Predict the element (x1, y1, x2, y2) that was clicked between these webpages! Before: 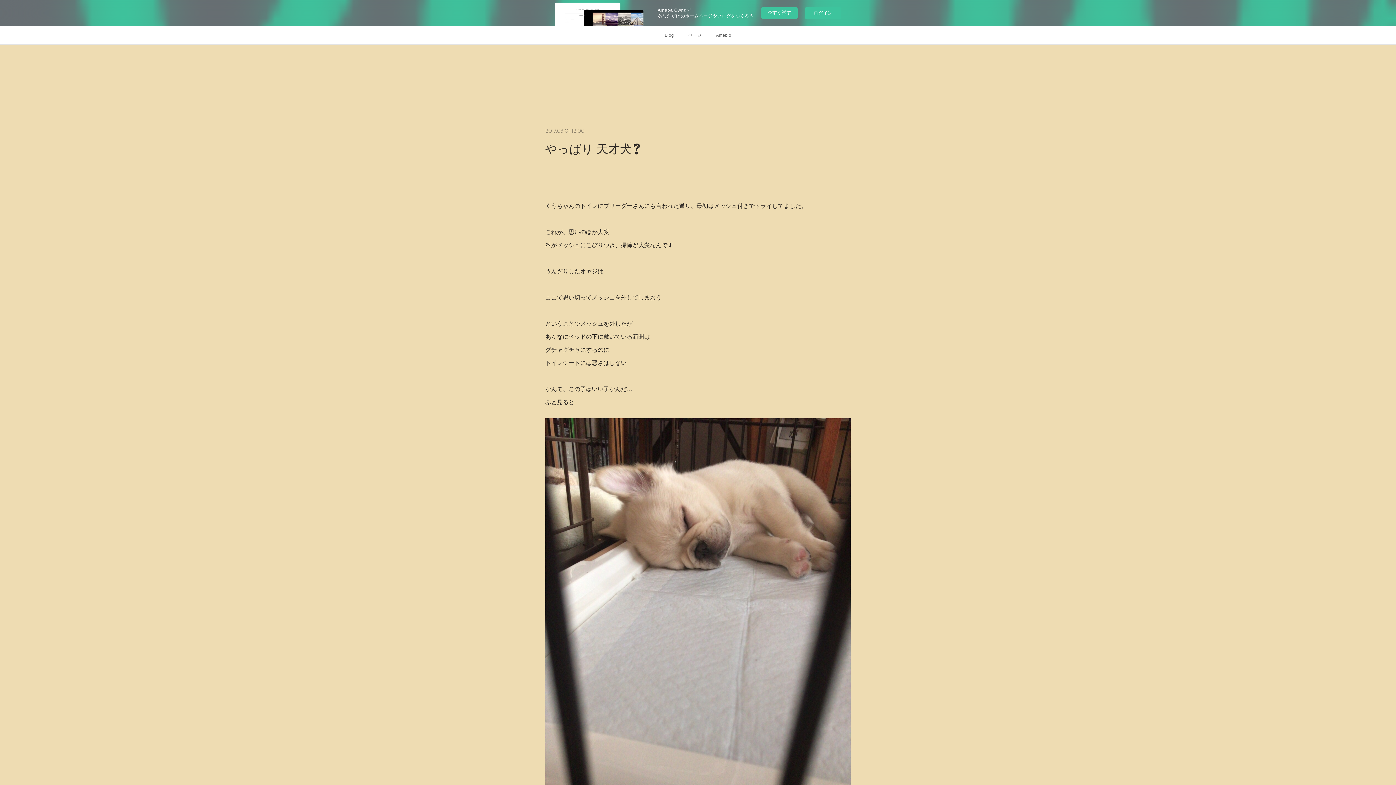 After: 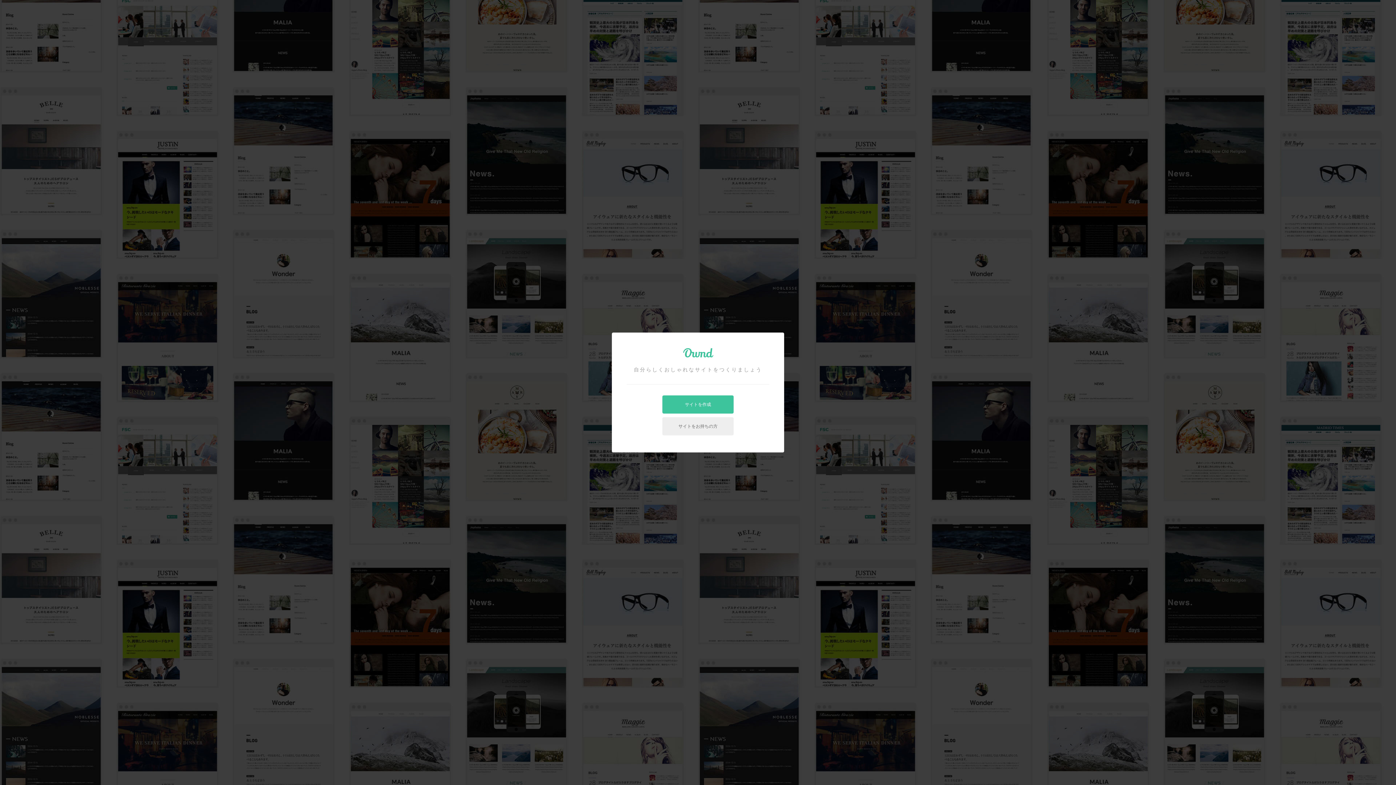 Action: label: 今すぐ試す bbox: (761, 7, 797, 18)